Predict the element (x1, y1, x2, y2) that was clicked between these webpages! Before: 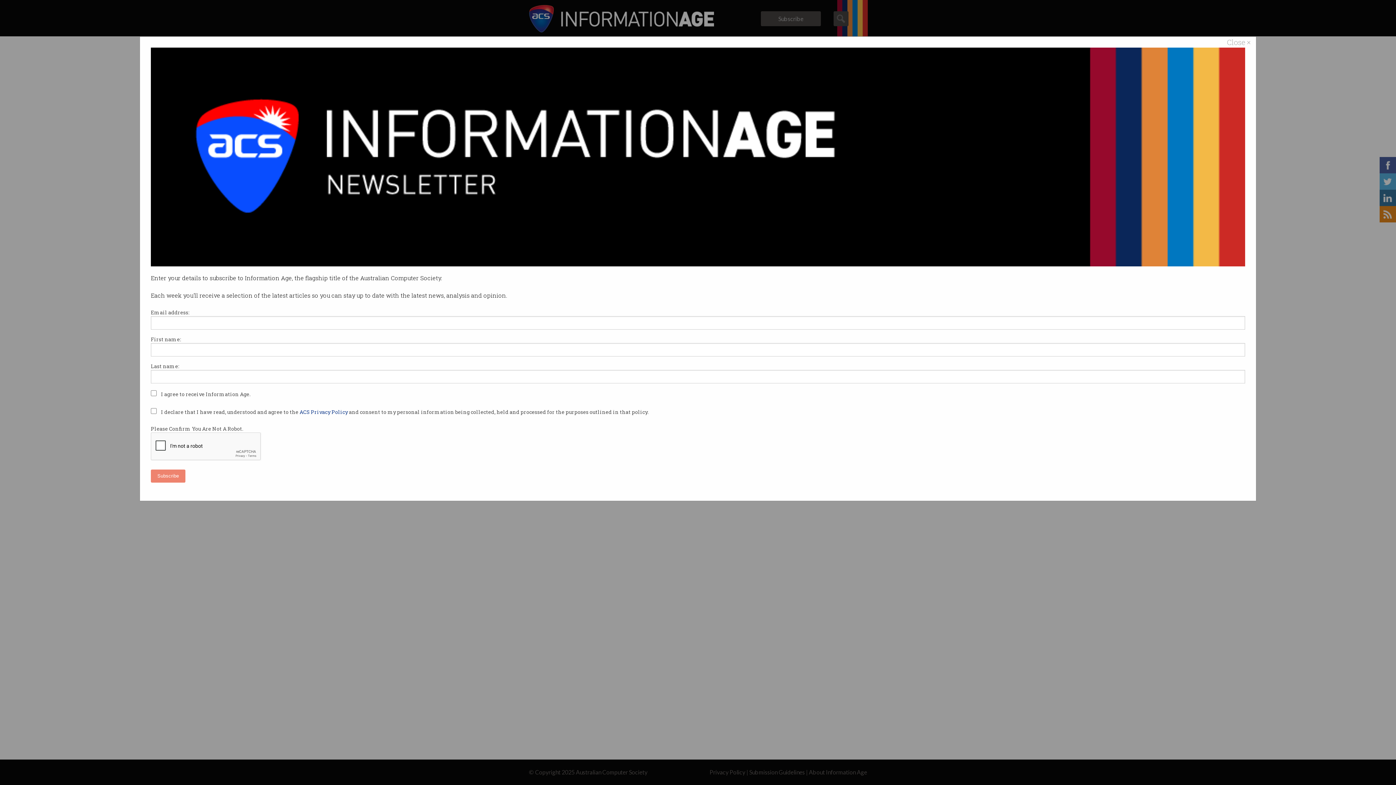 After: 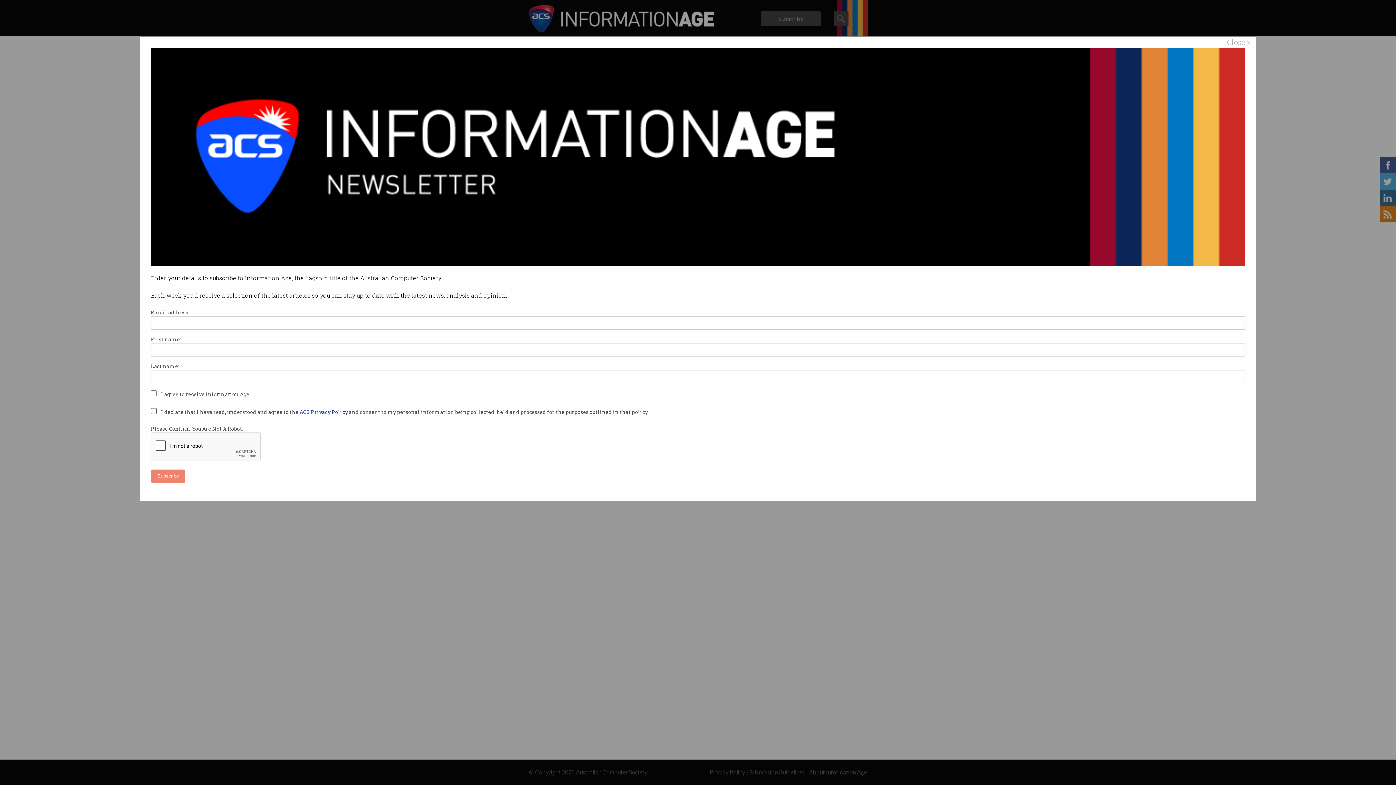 Action: bbox: (299, 408, 349, 415) label: open in new window